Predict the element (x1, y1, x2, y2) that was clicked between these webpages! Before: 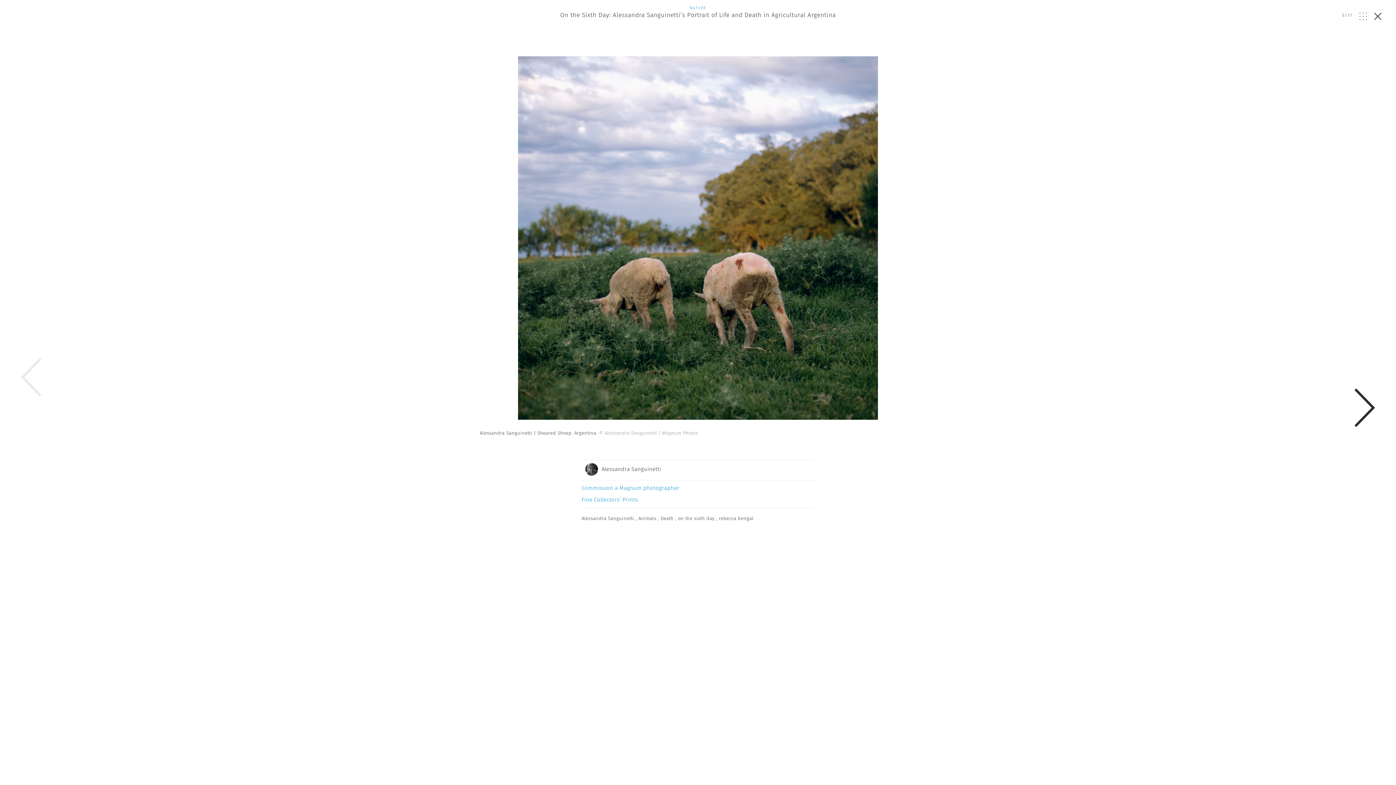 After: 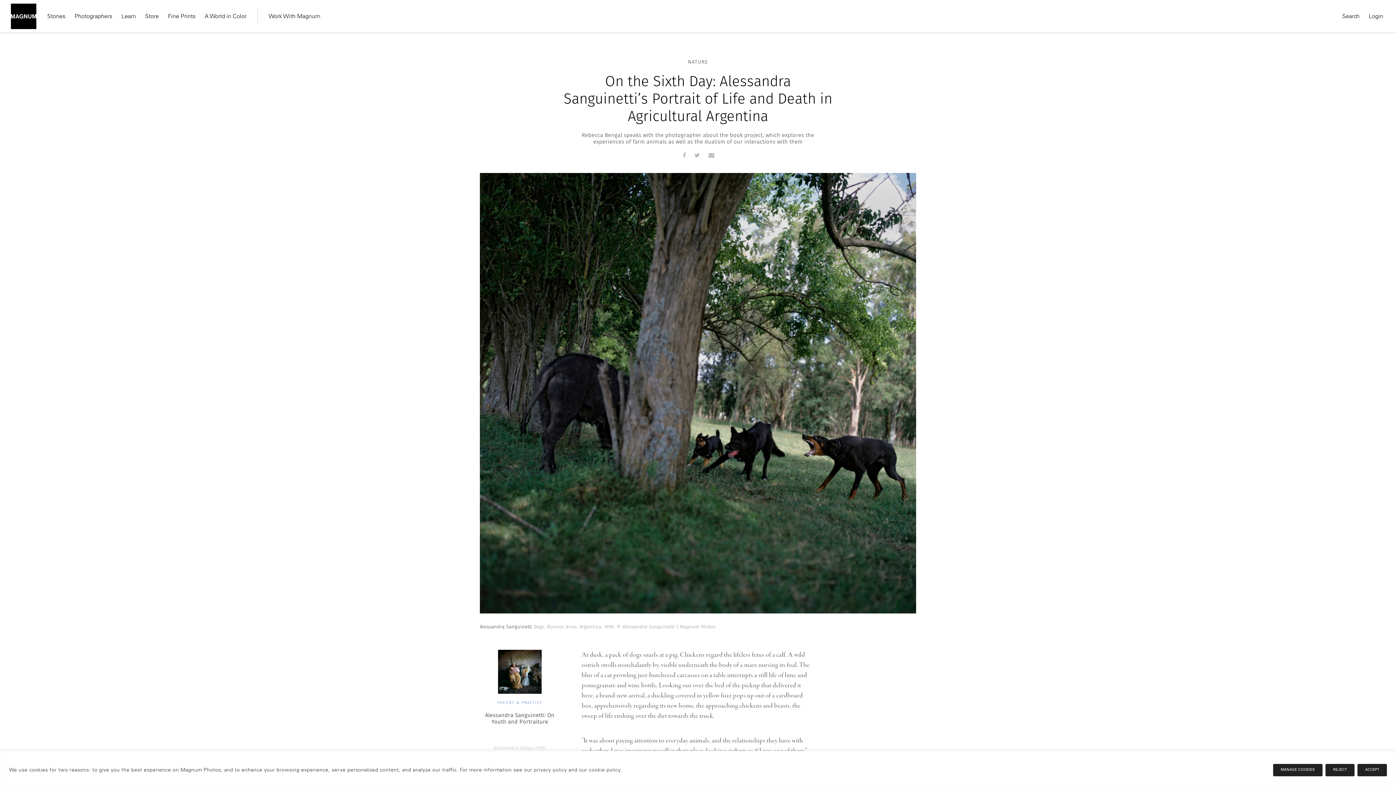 Action: bbox: (1374, 12, 1381, 20)